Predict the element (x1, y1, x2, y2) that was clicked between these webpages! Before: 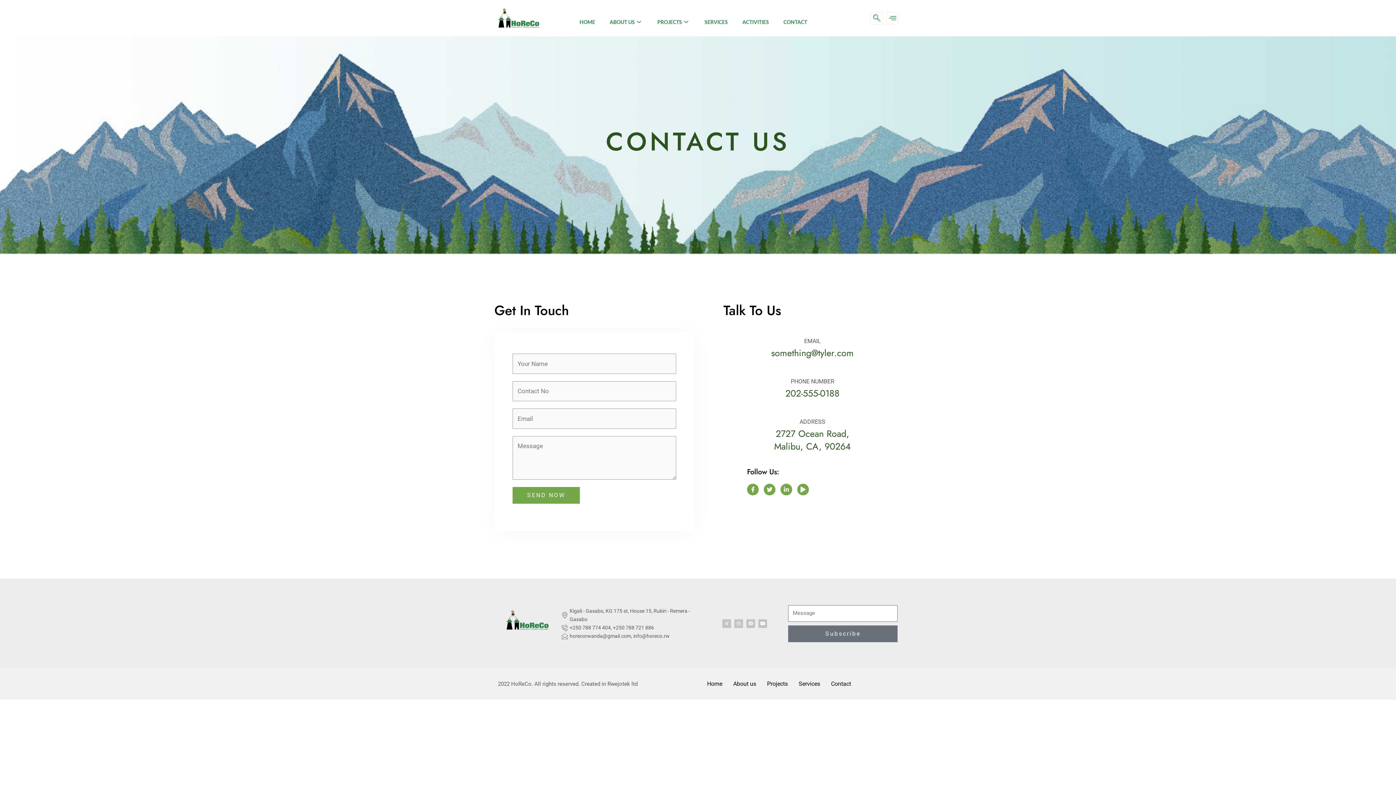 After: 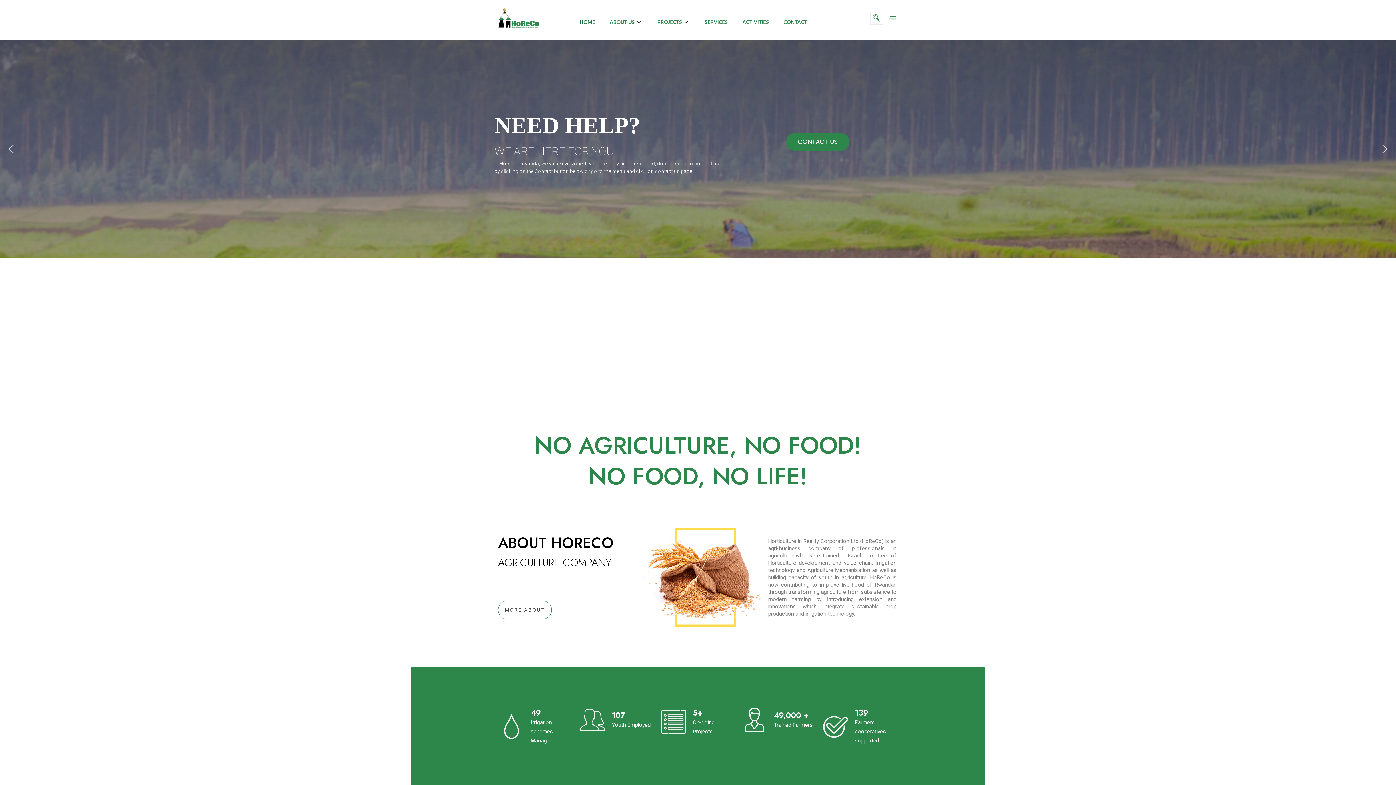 Action: bbox: (572, 10, 602, 32) label: HOME